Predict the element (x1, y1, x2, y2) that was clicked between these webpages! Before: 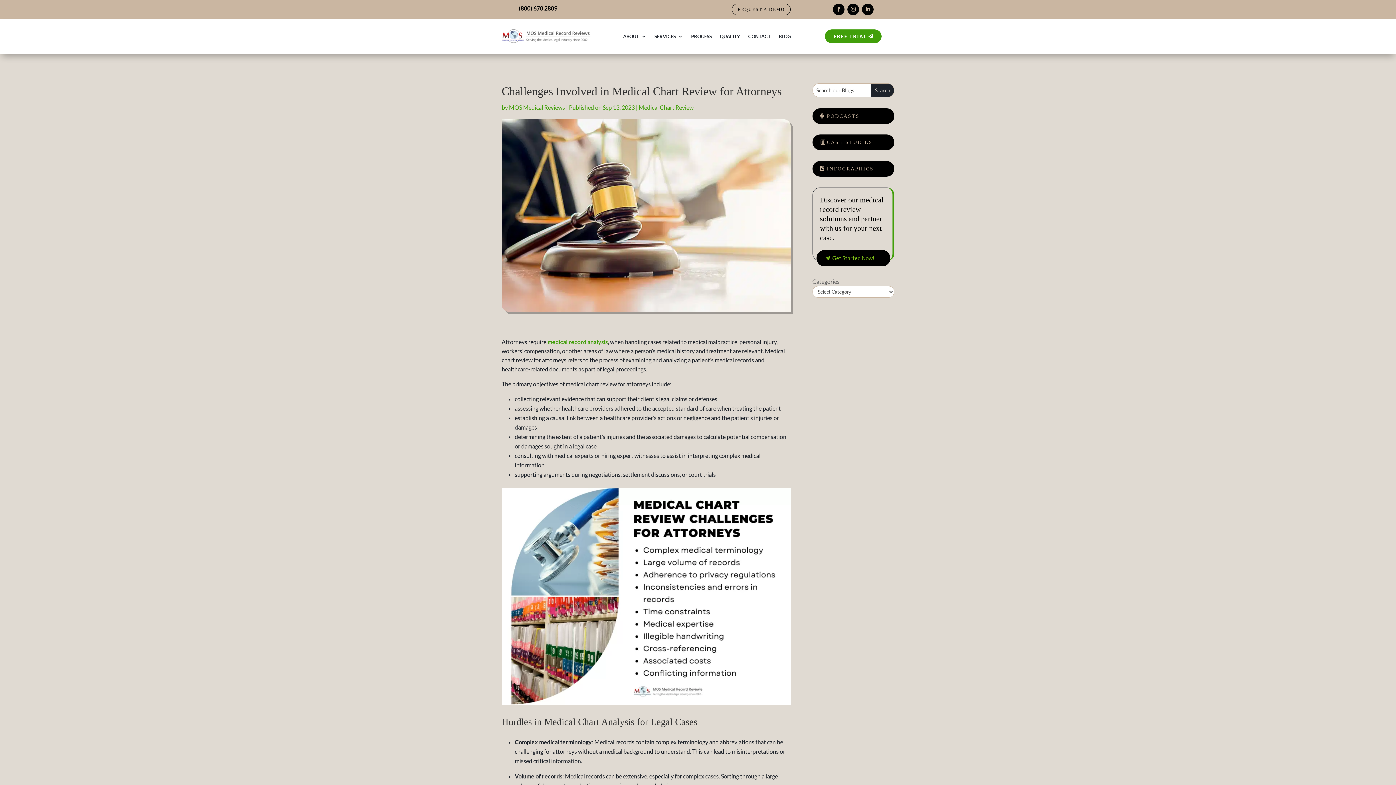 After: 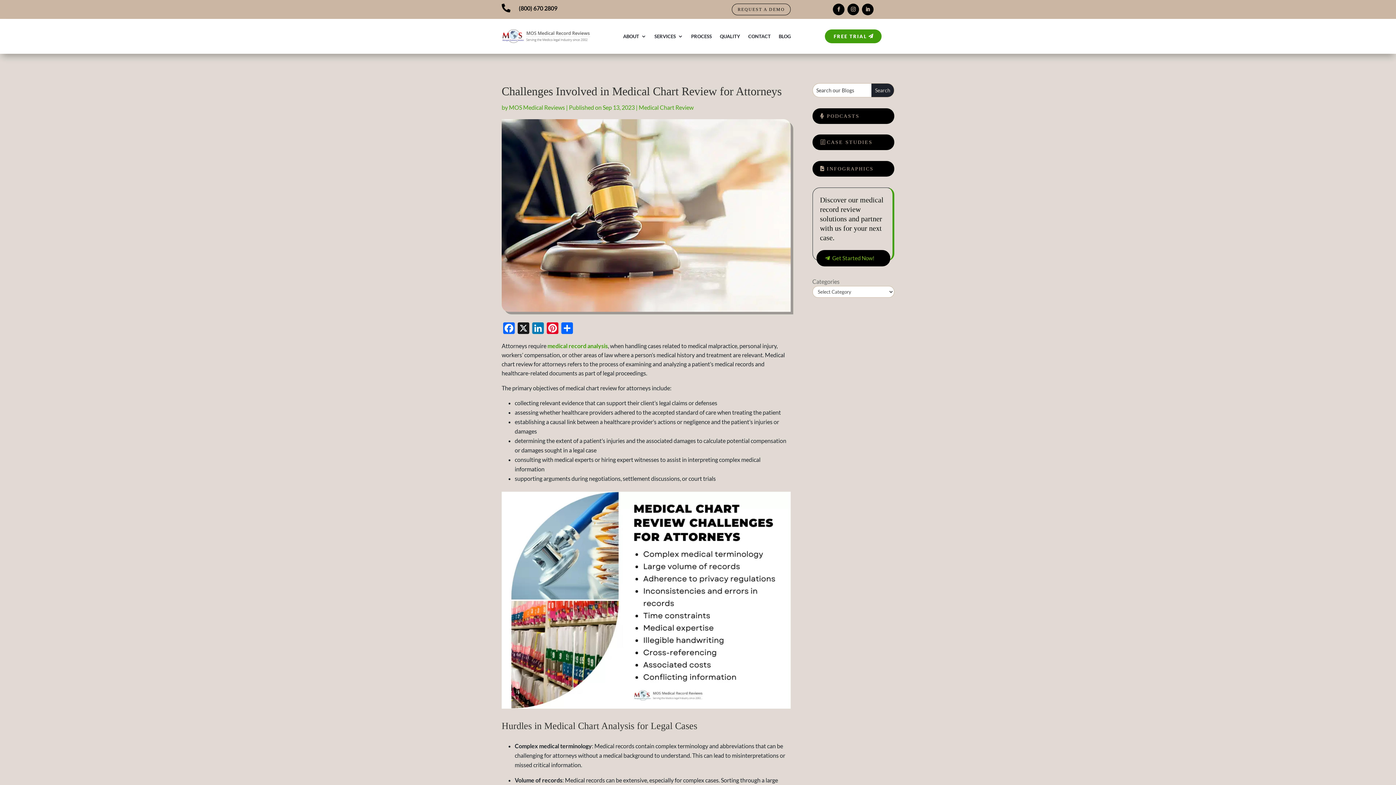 Action: bbox: (847, 3, 859, 15)